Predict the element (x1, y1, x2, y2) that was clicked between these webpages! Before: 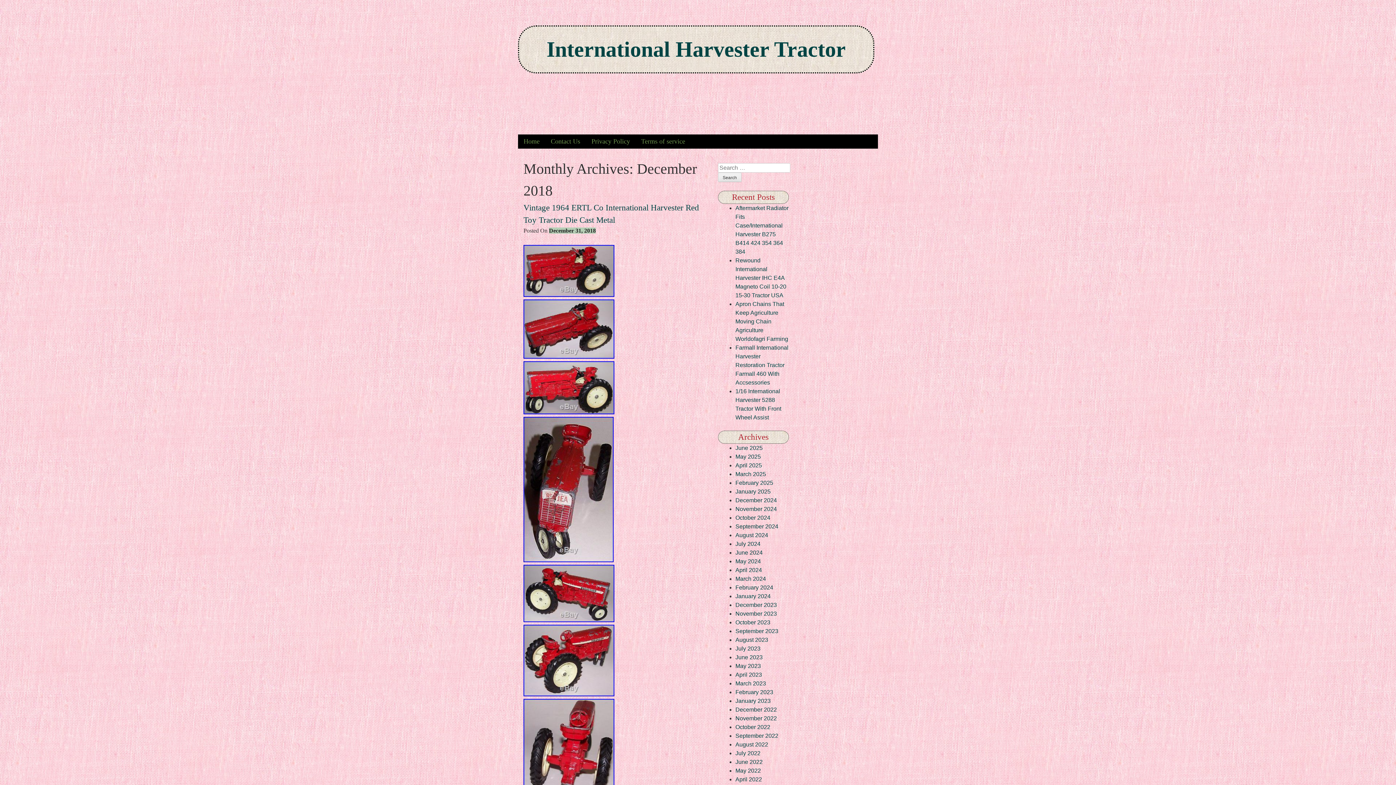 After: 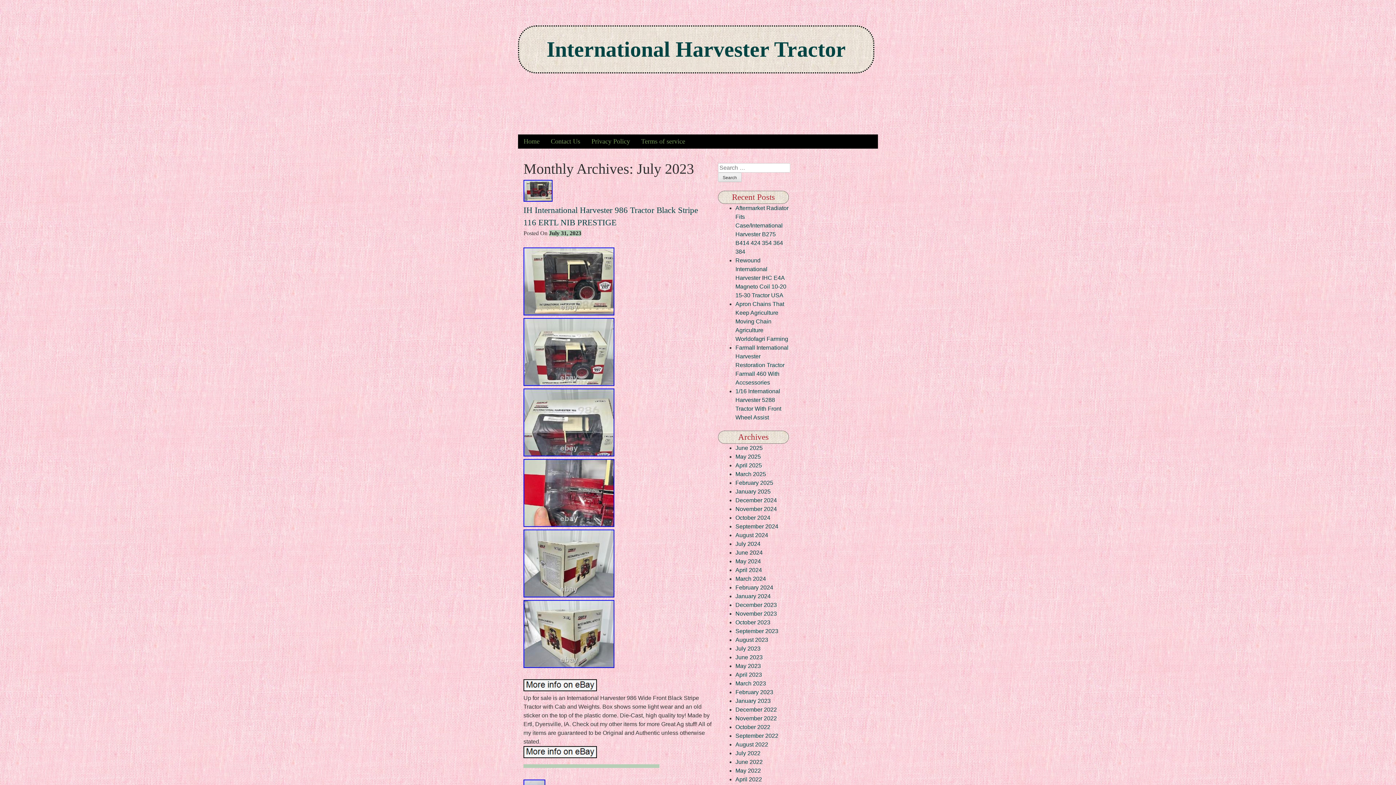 Action: bbox: (735, 645, 760, 651) label: July 2023